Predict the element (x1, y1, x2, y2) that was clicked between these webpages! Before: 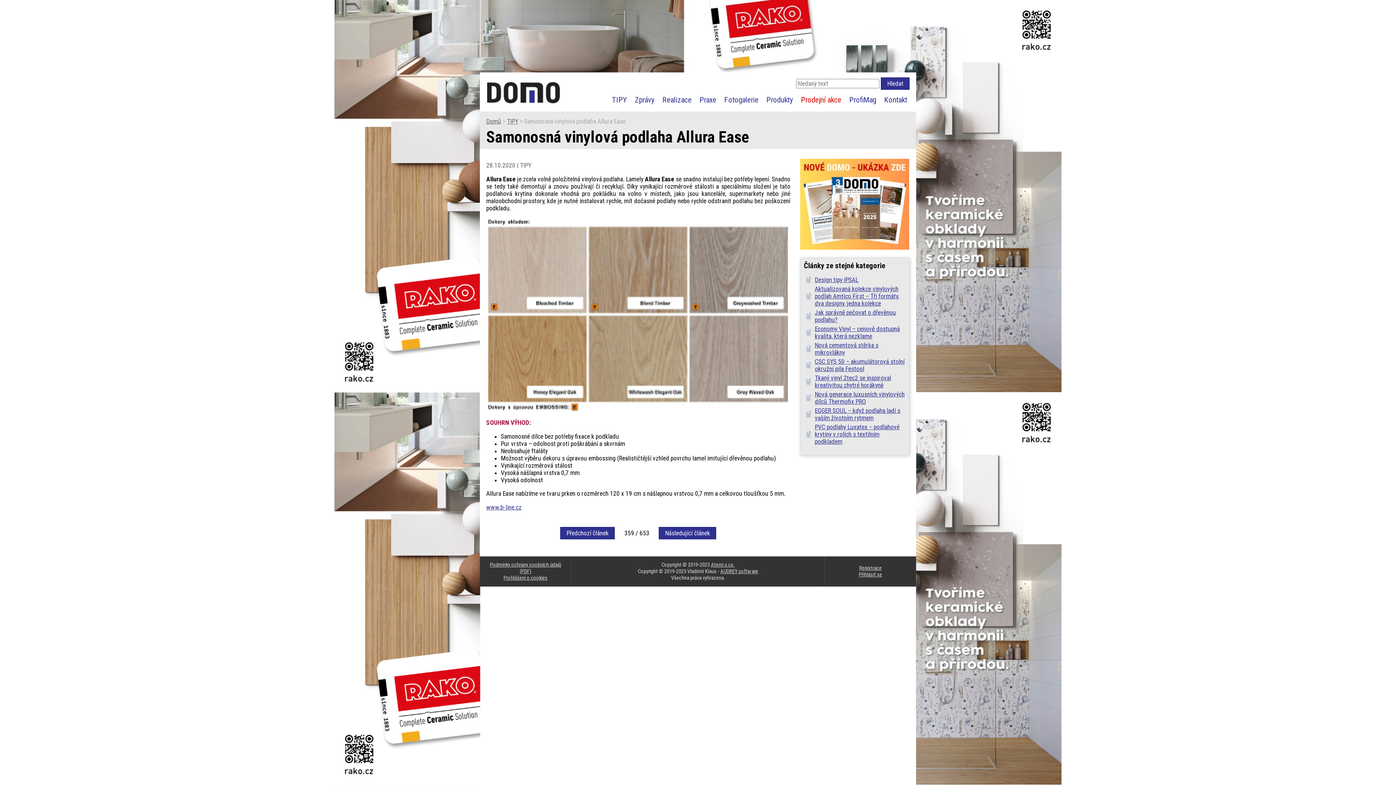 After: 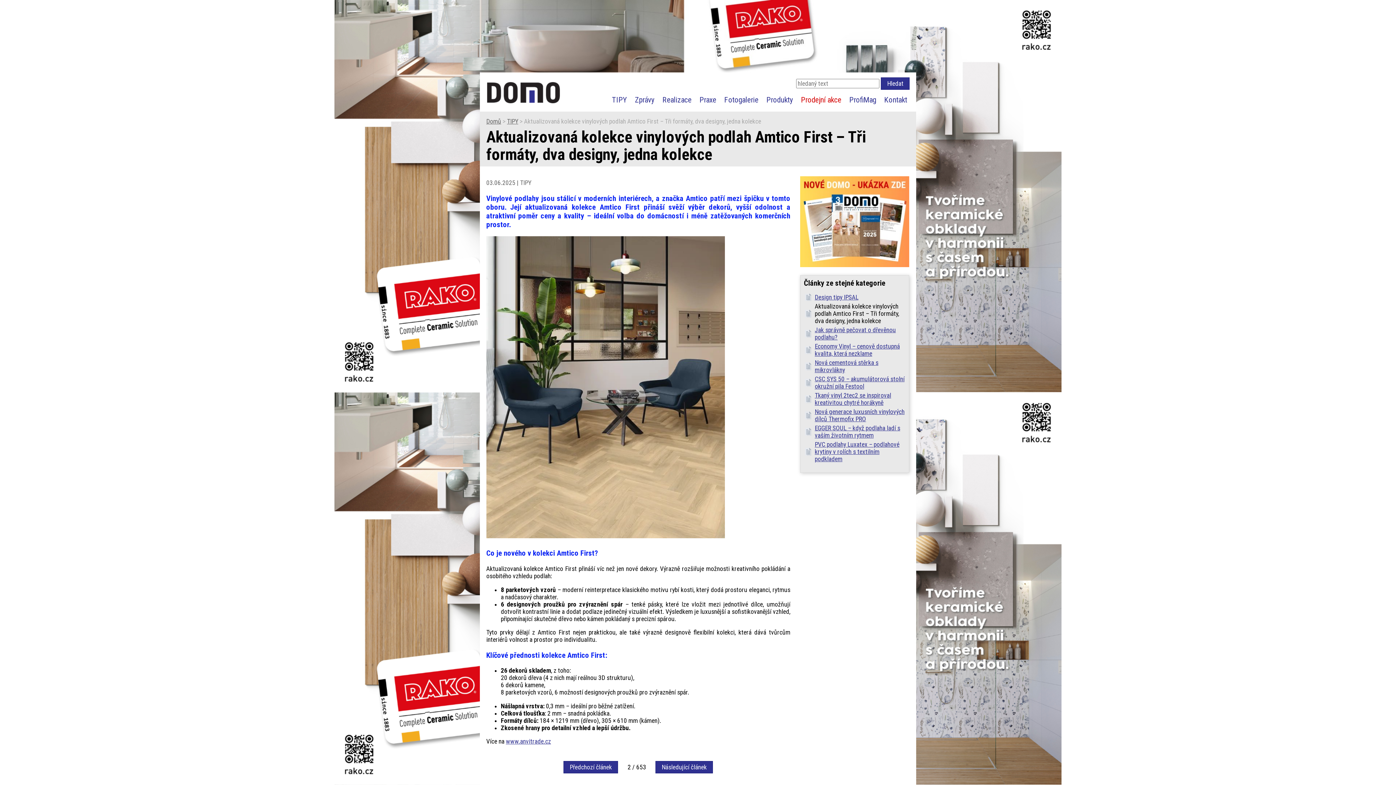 Action: label: Aktualizovaná kolekce vinylových podlah Amtico First – Tři formáty, dva designy, jedna kolekce bbox: (814, 285, 899, 307)